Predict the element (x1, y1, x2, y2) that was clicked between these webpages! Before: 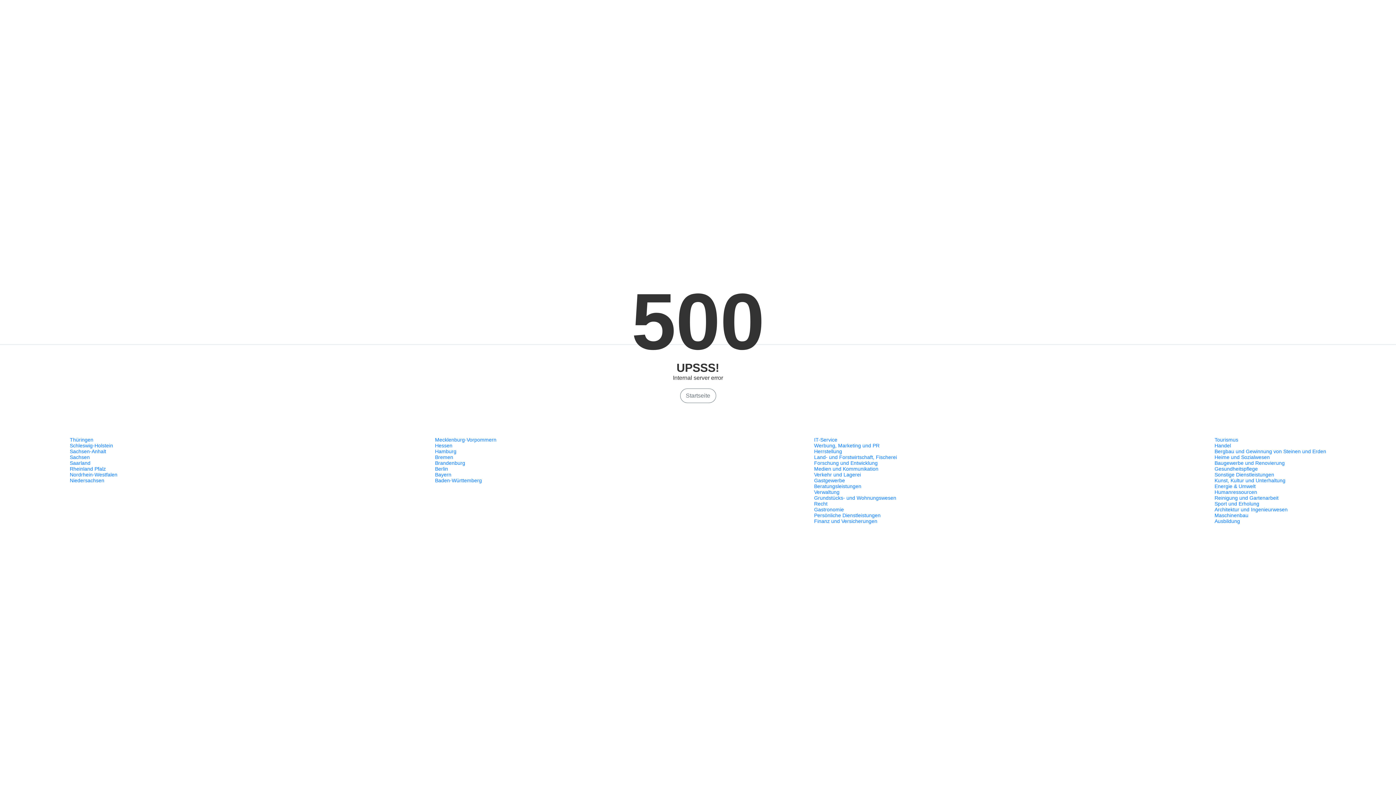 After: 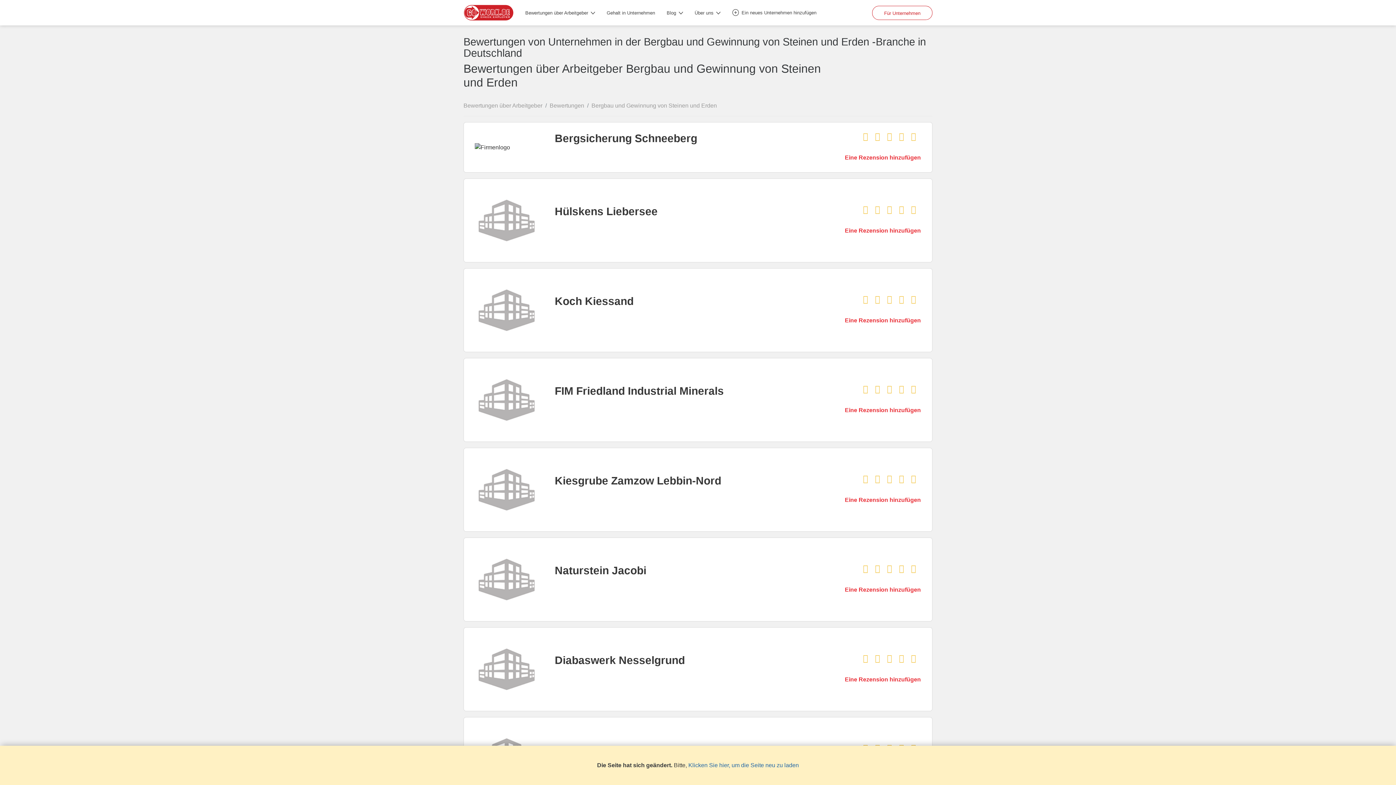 Action: label: Bergbau und Gewinnung von Steinen und Erden bbox: (1214, 448, 1326, 454)